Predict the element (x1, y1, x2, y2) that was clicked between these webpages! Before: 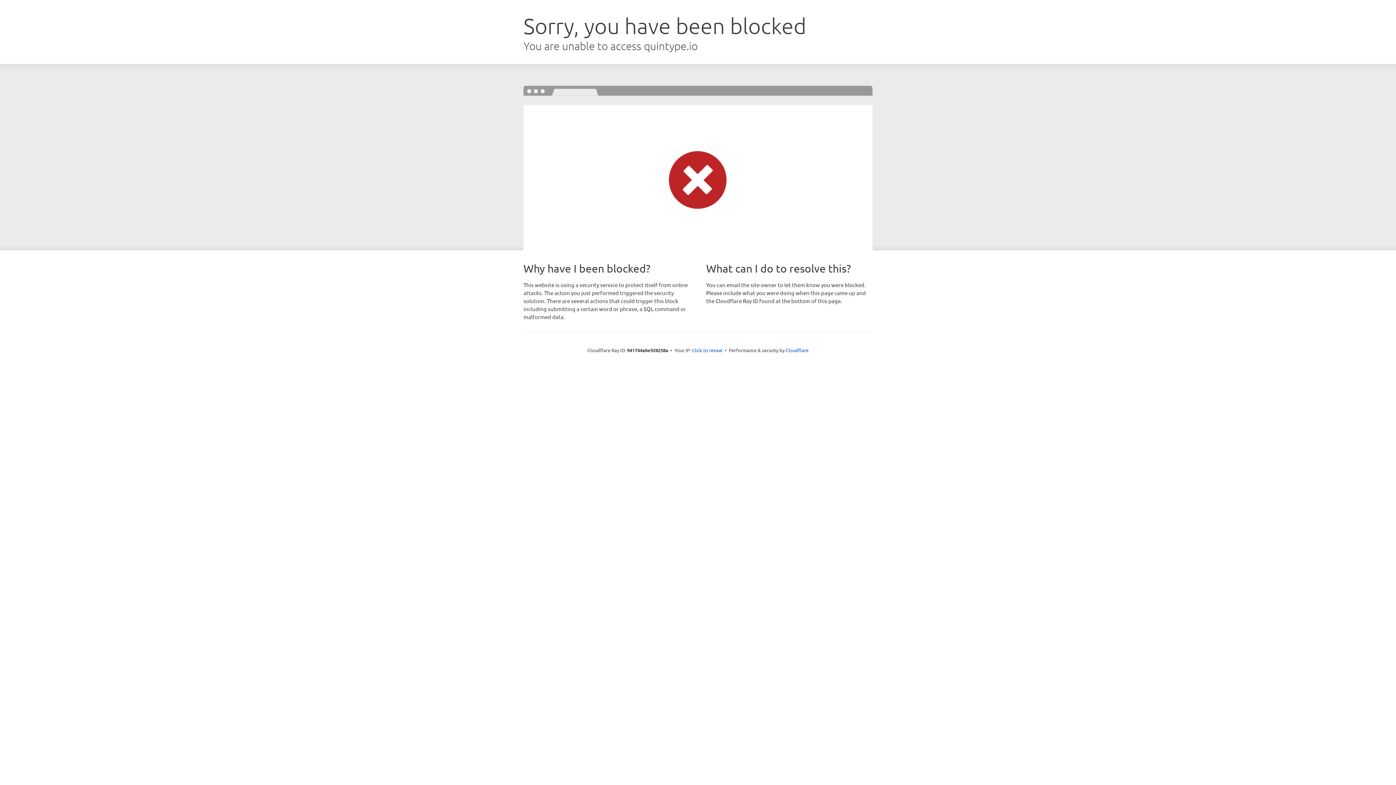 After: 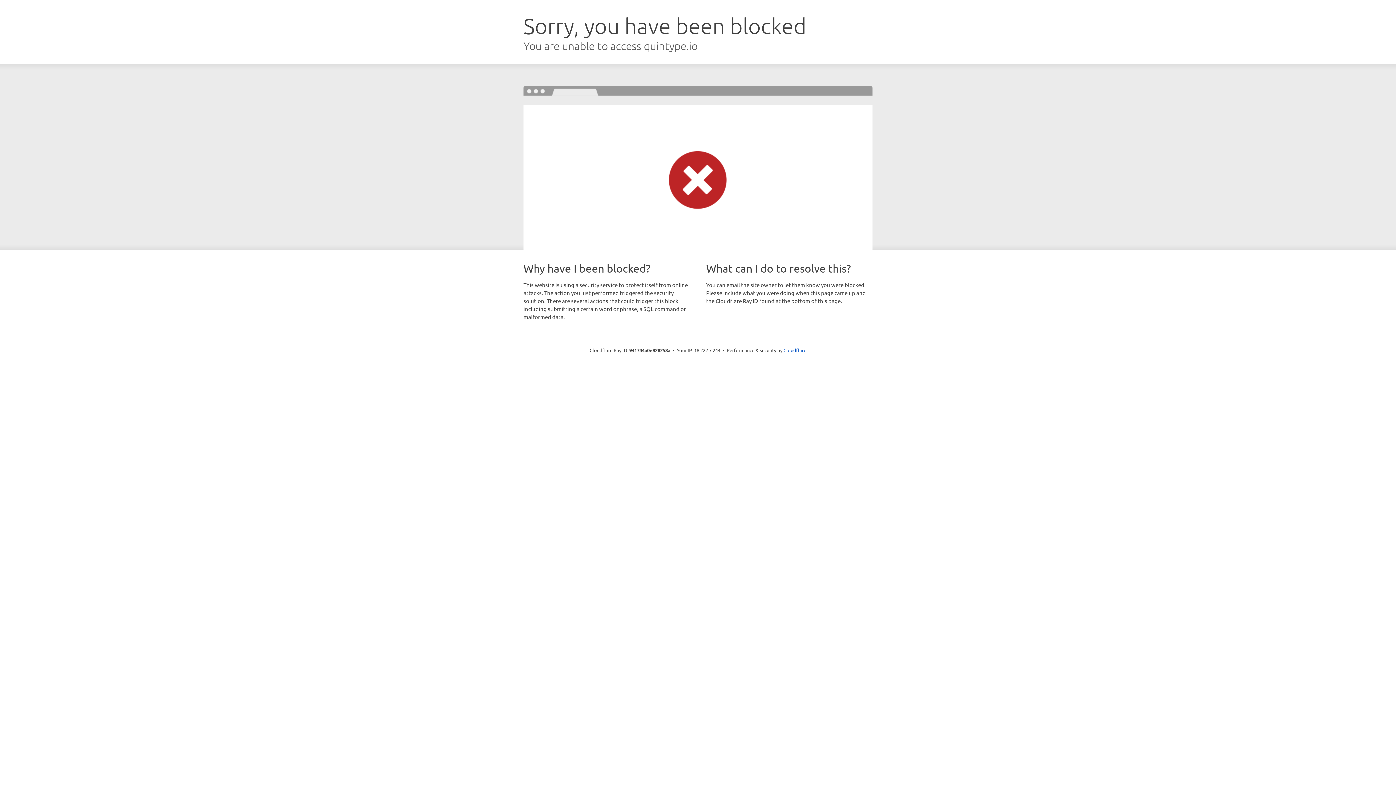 Action: bbox: (692, 346, 722, 353) label: Click to reveal